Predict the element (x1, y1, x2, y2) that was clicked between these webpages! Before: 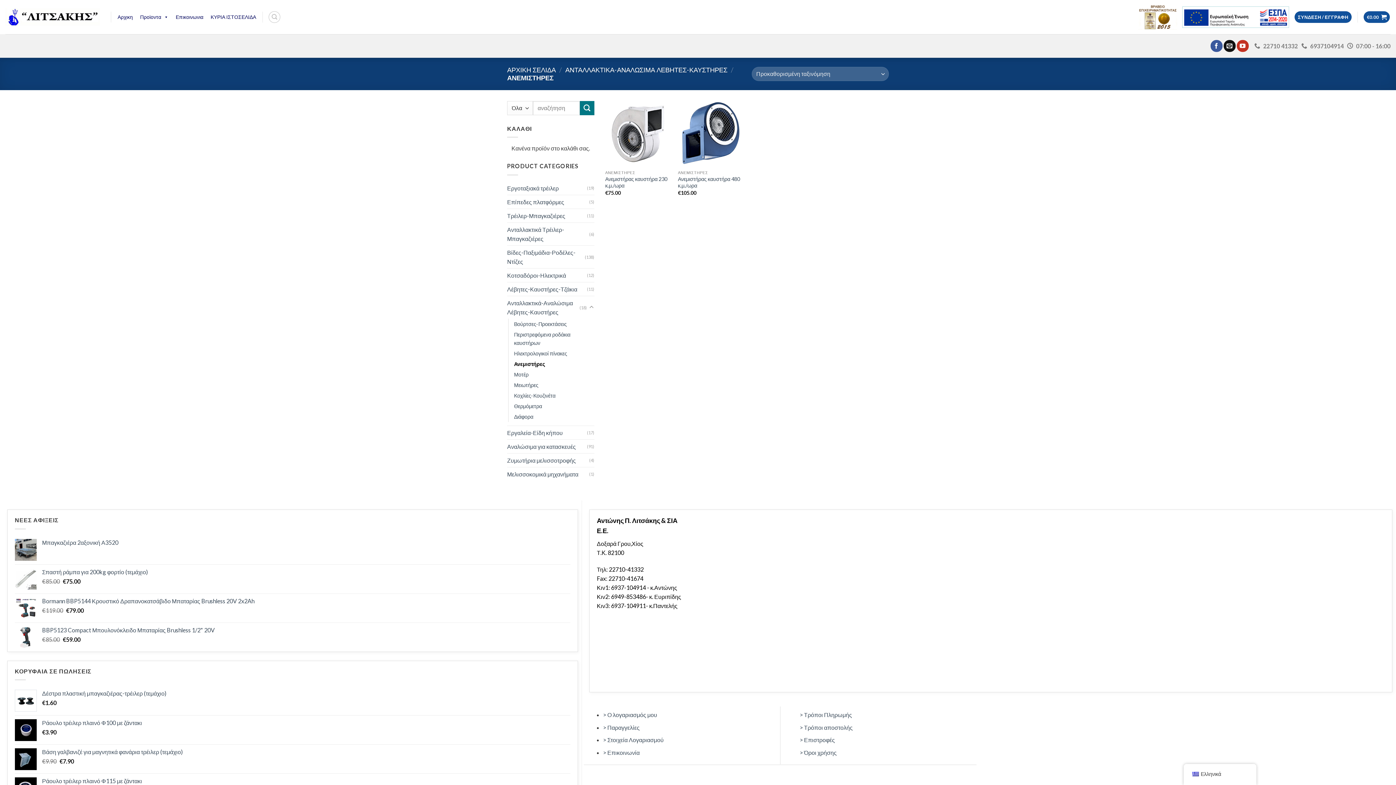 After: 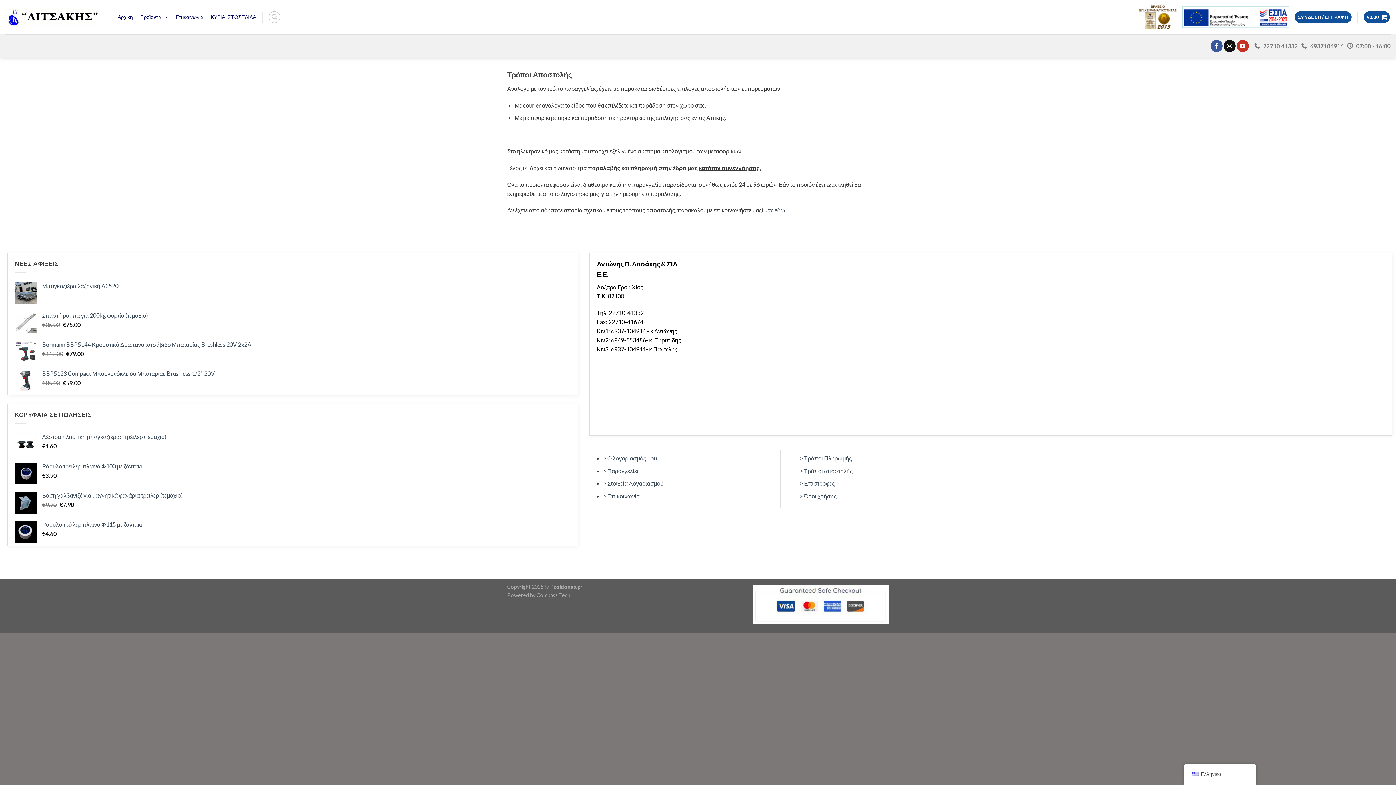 Action: bbox: (799, 724, 852, 731) label: > Τρόποι αποστολής